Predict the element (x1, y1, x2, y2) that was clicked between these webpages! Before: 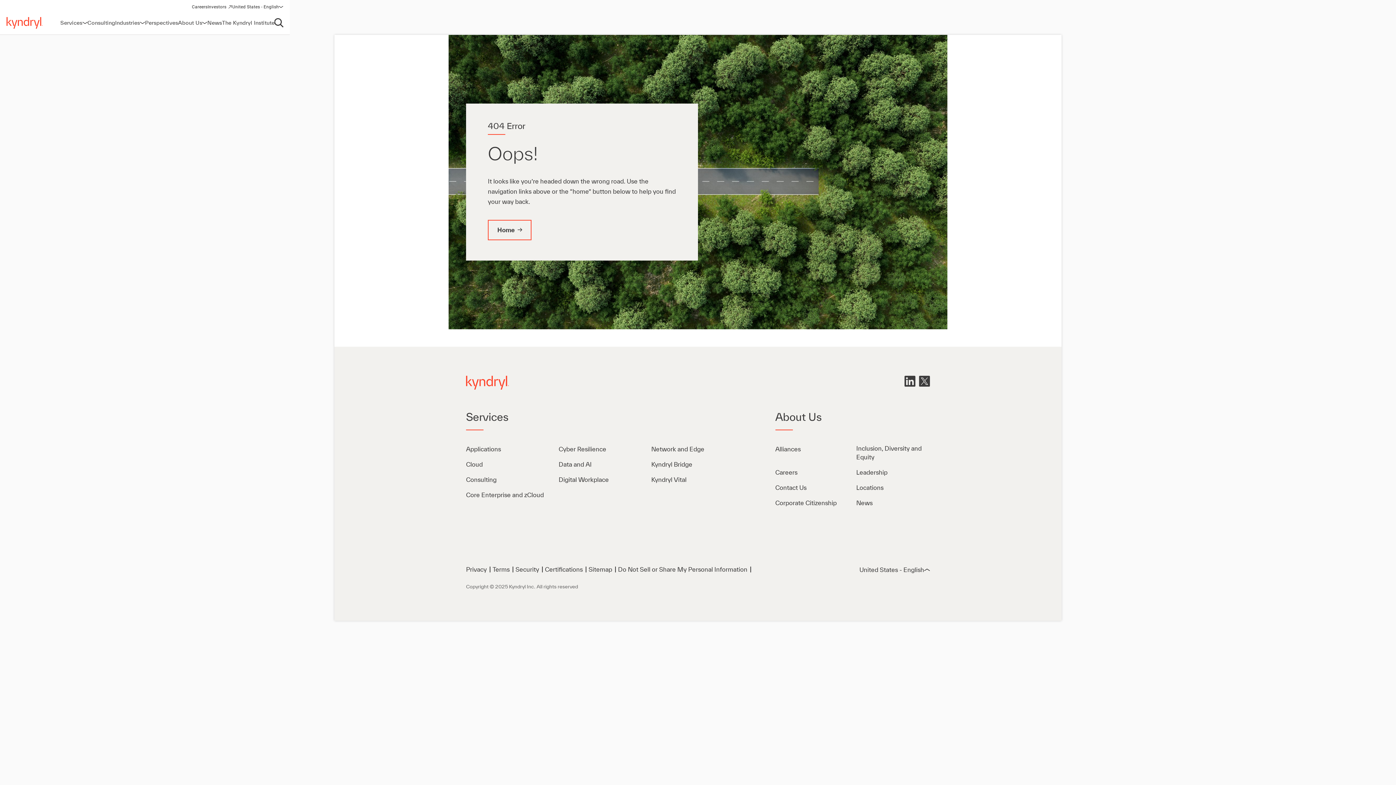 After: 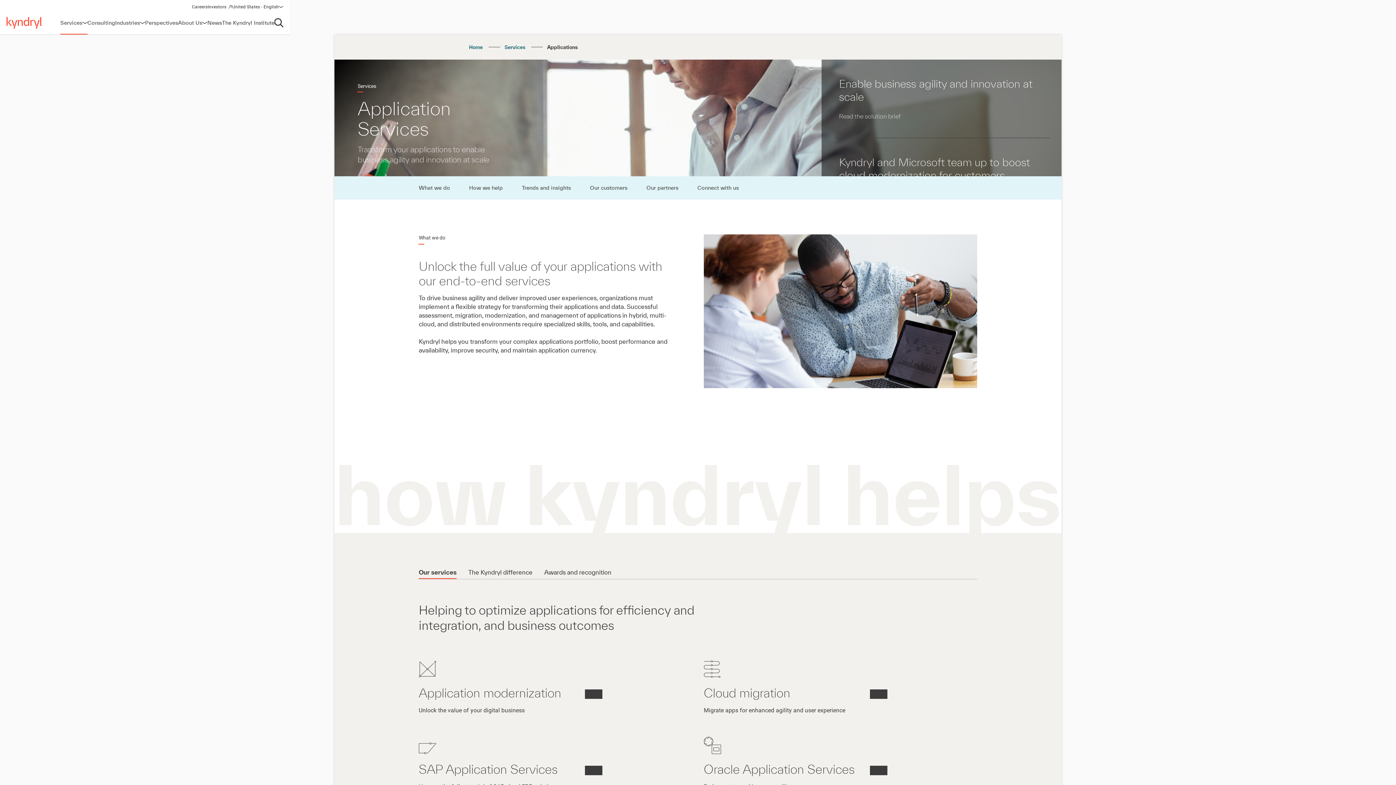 Action: bbox: (466, 445, 501, 453) label: Applications